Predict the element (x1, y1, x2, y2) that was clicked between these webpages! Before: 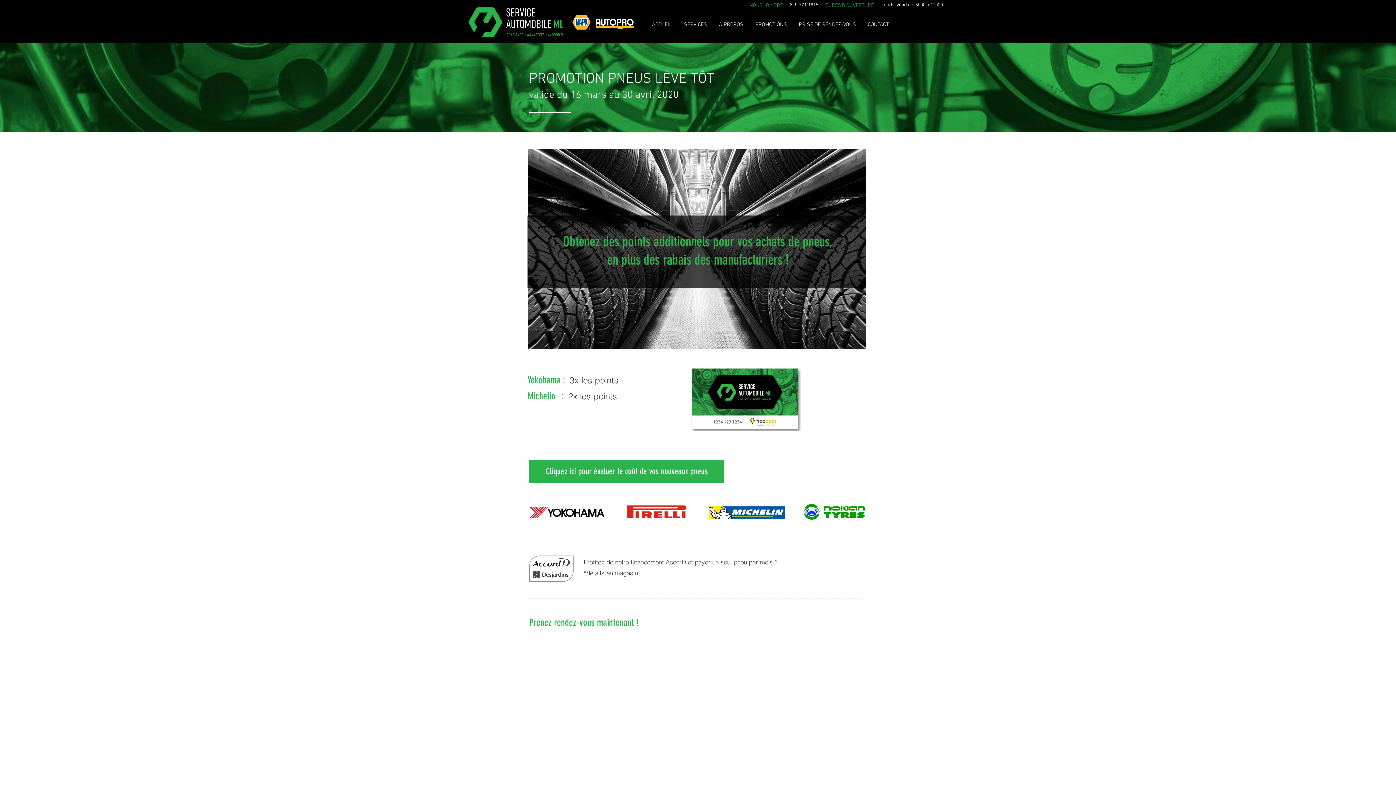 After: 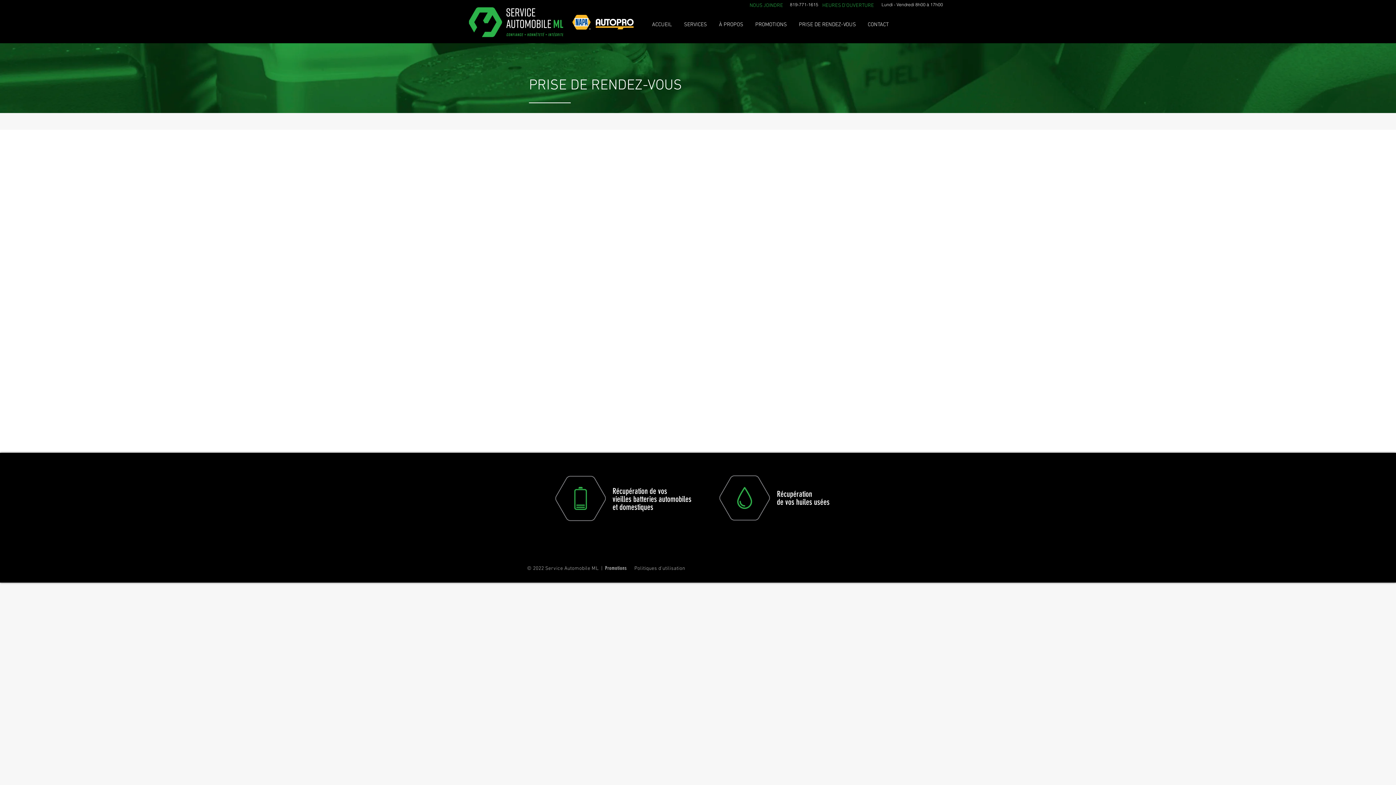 Action: label: PRISE DE RENDEZ-VOUS bbox: (793, 18, 862, 31)